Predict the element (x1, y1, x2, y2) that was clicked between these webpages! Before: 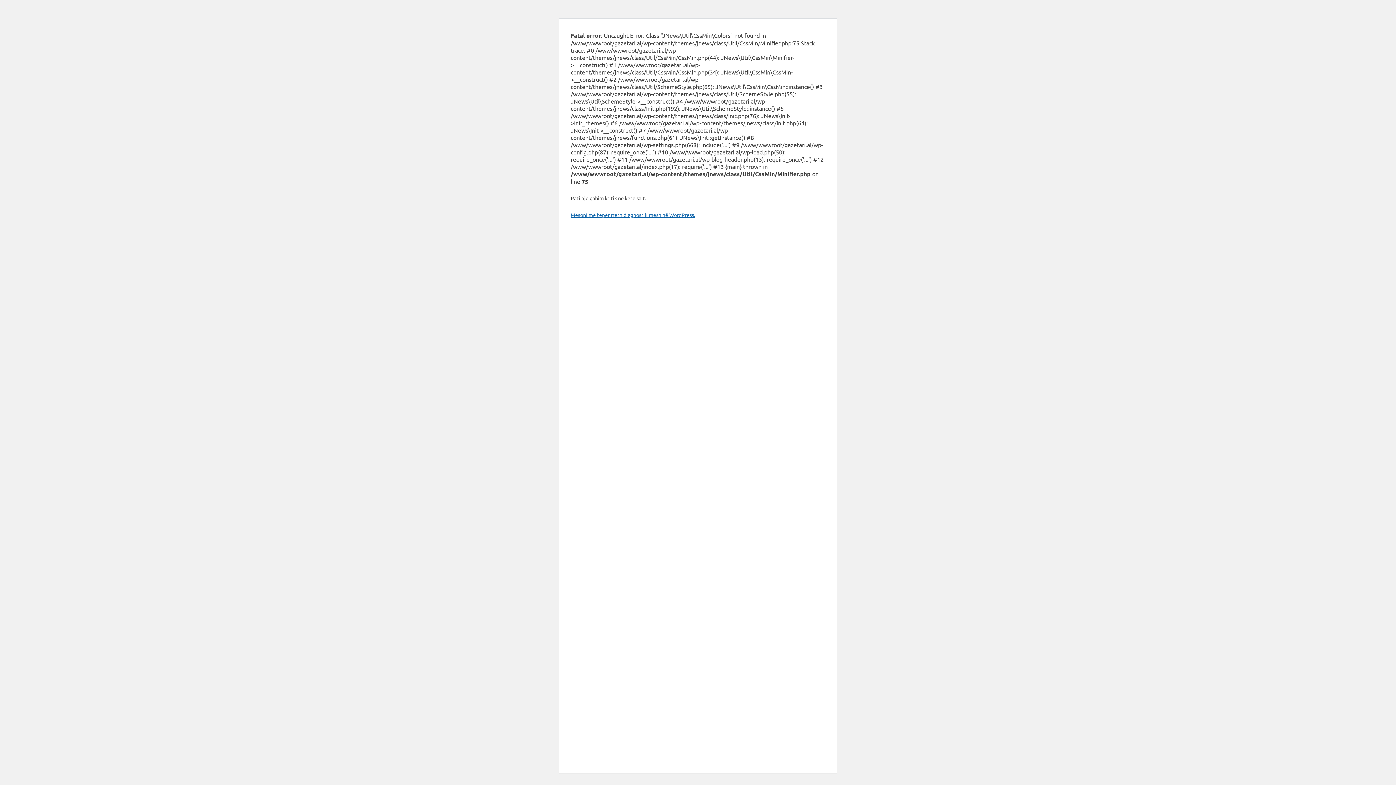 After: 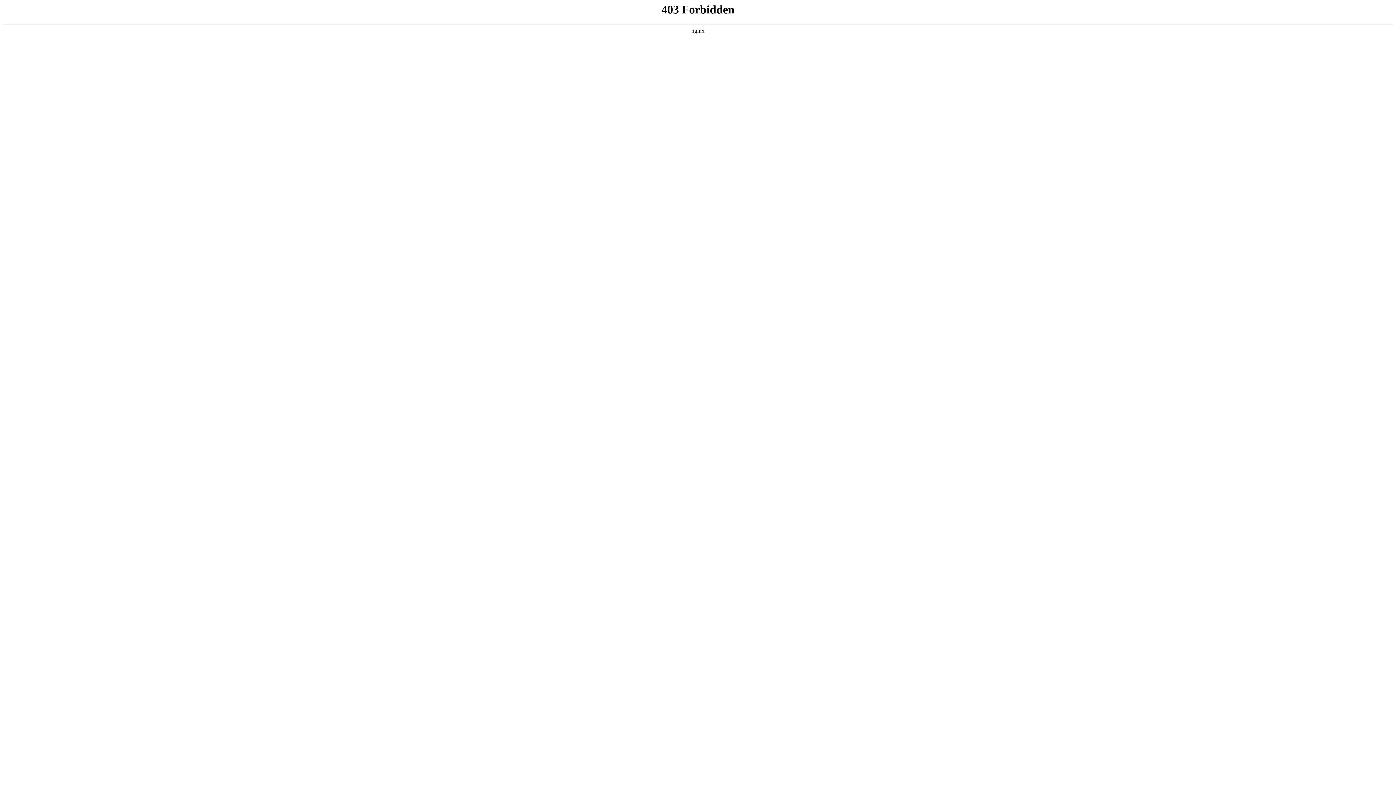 Action: bbox: (570, 211, 695, 218) label: Mësoni më tepër rreth diagnostikimesh në WordPress.